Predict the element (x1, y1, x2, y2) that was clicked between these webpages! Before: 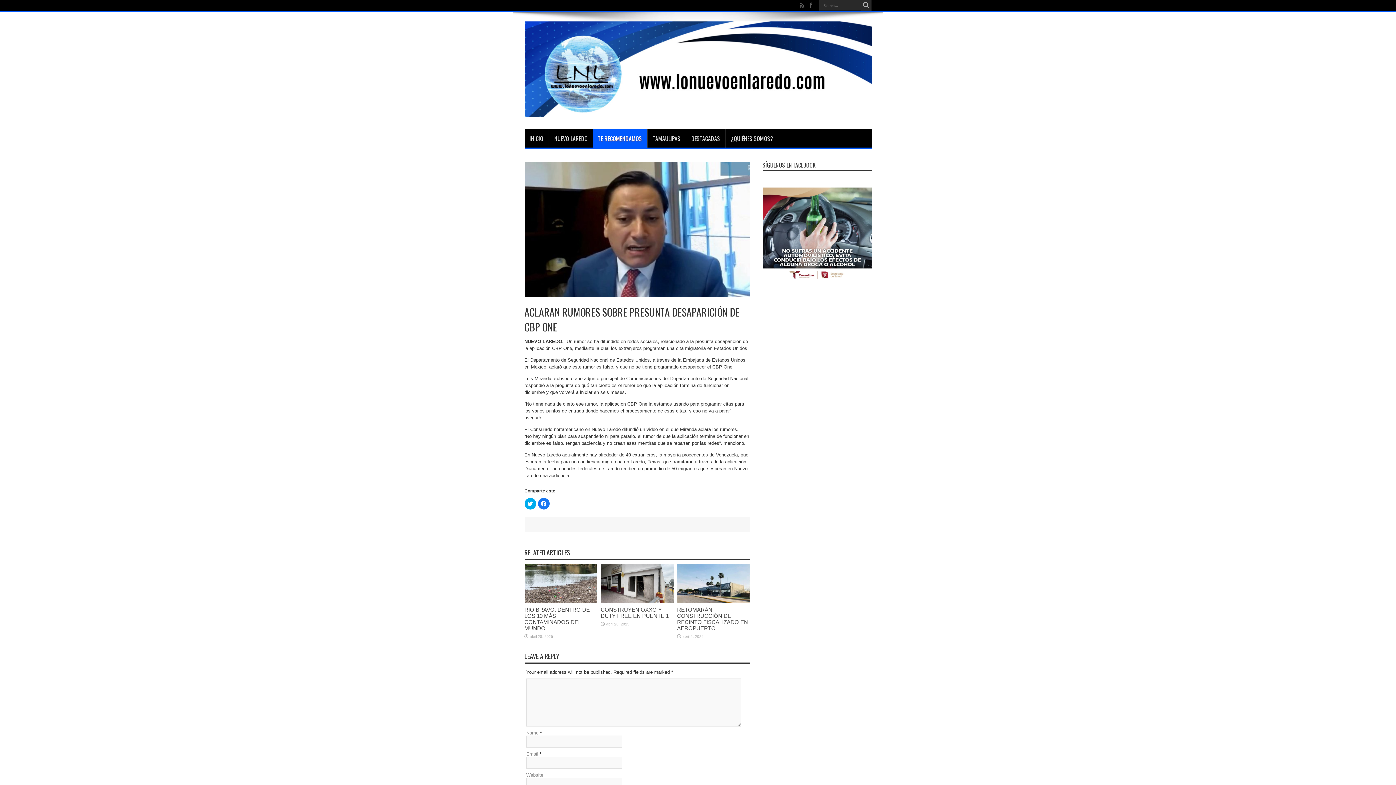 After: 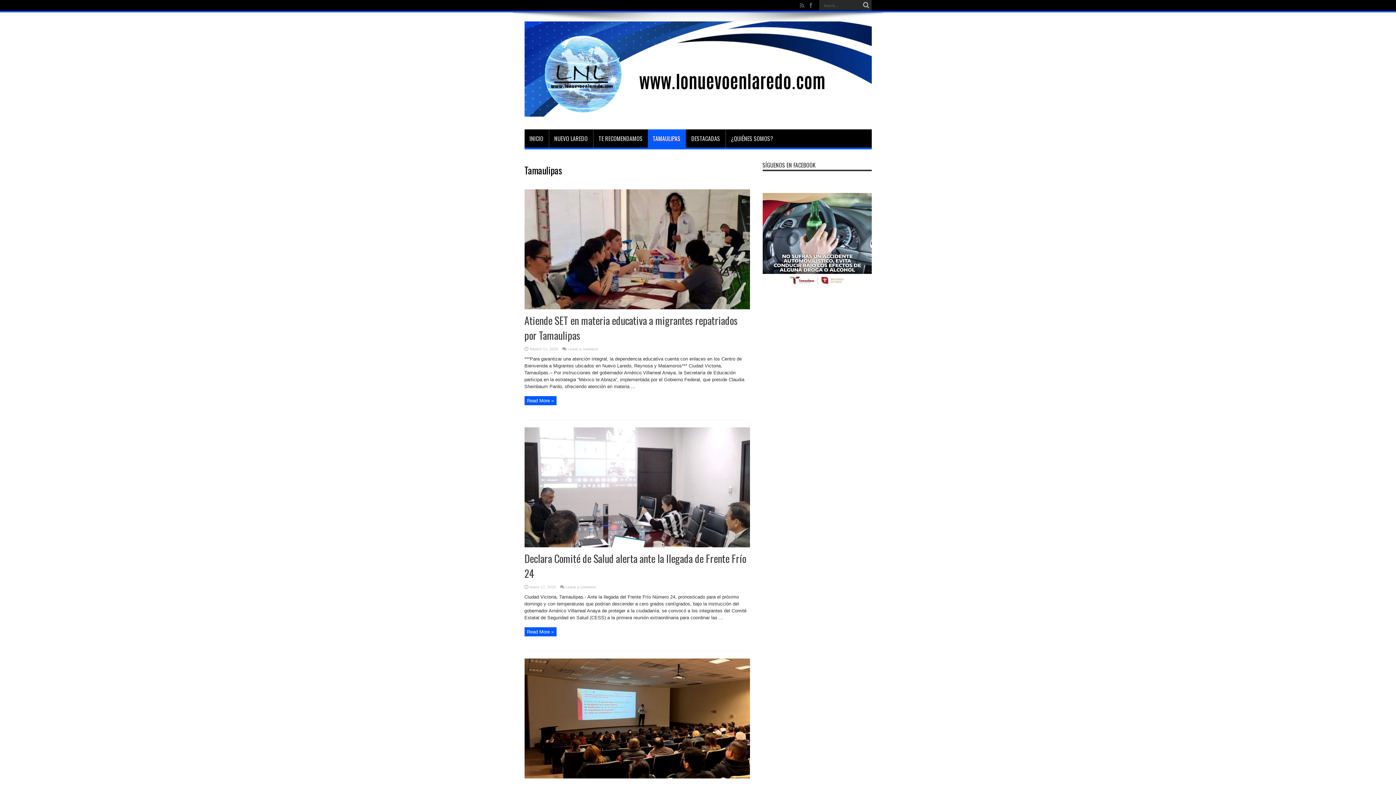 Action: bbox: (647, 129, 685, 147) label: TAMAULIPAS